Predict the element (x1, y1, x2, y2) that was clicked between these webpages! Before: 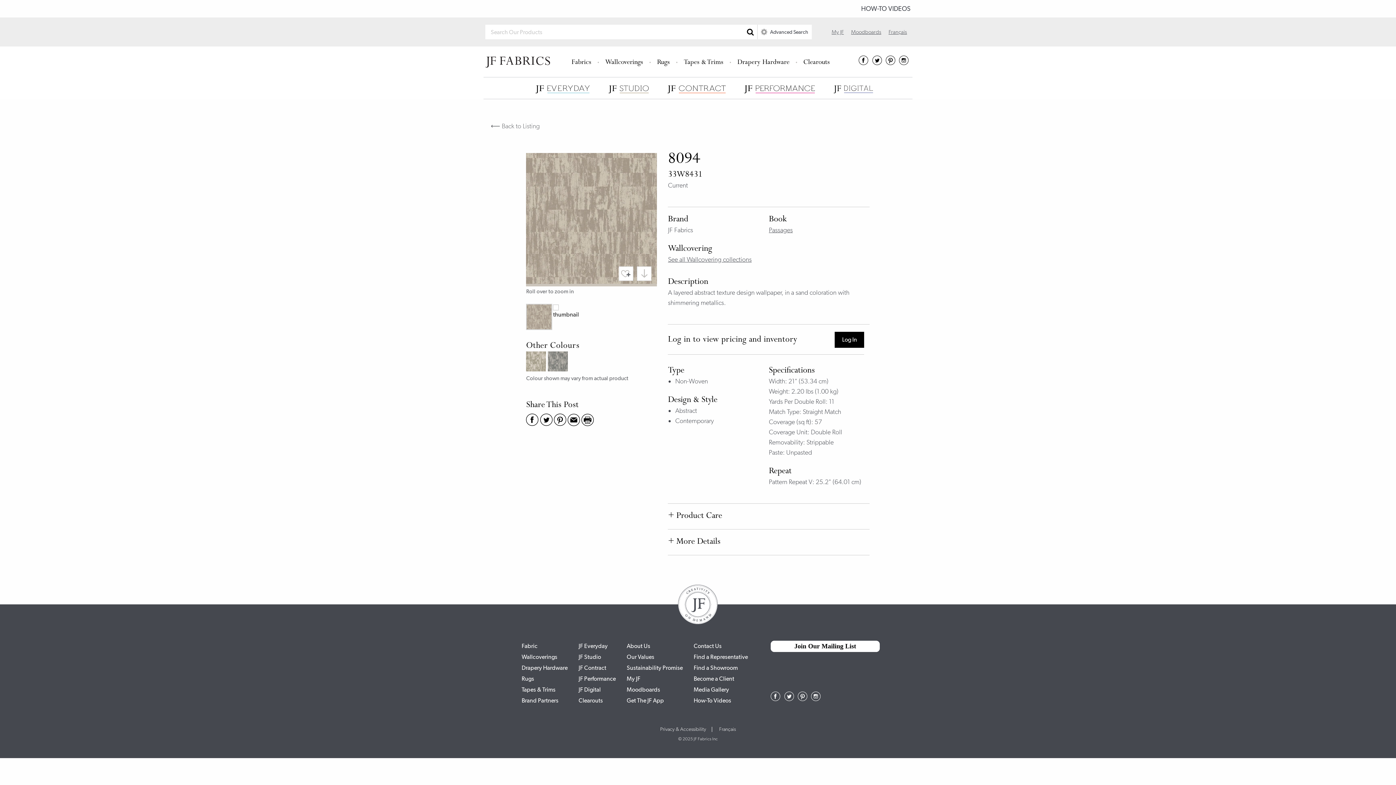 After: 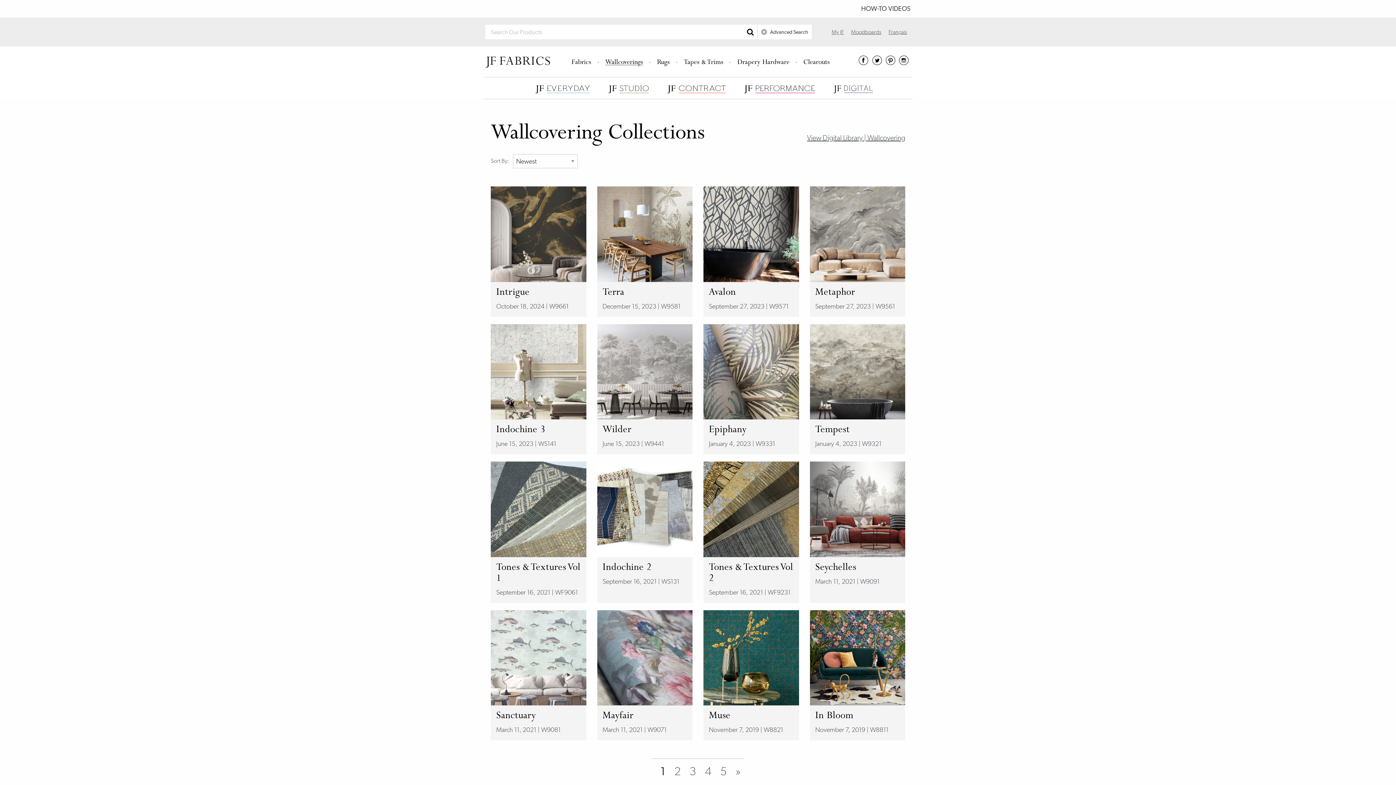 Action: label: See all Wallcovering collections bbox: (668, 255, 751, 263)